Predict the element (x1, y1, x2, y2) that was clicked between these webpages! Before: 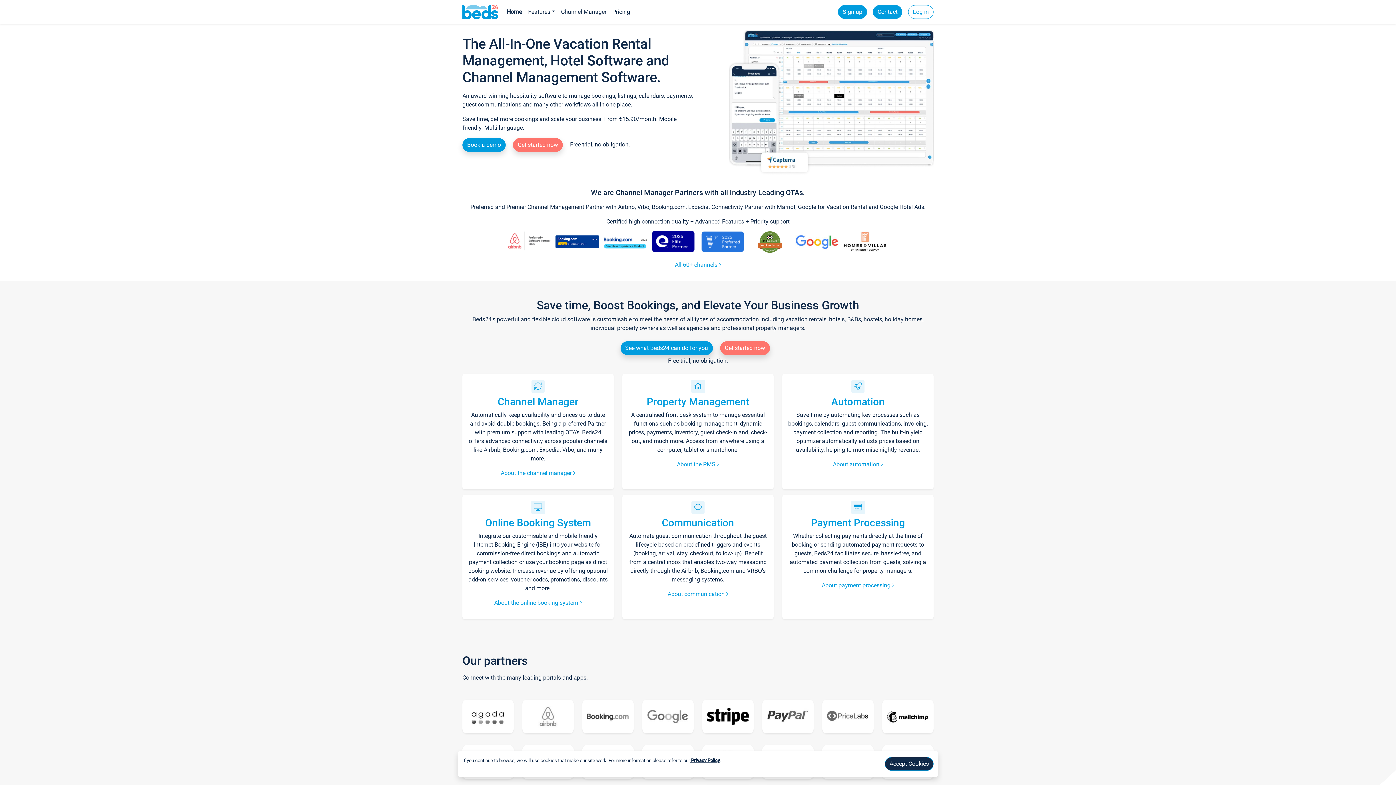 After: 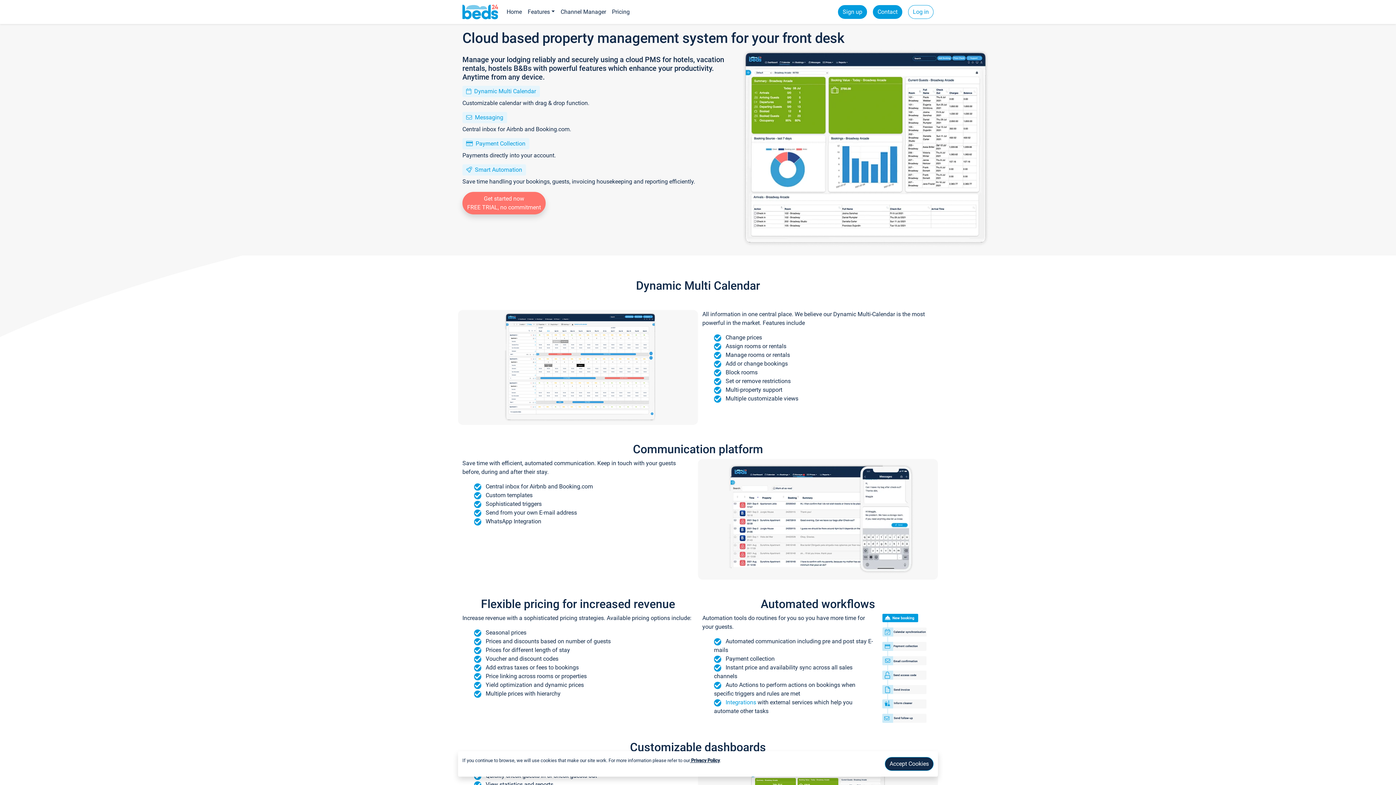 Action: label: About the PMS  bbox: (677, 460, 719, 467)